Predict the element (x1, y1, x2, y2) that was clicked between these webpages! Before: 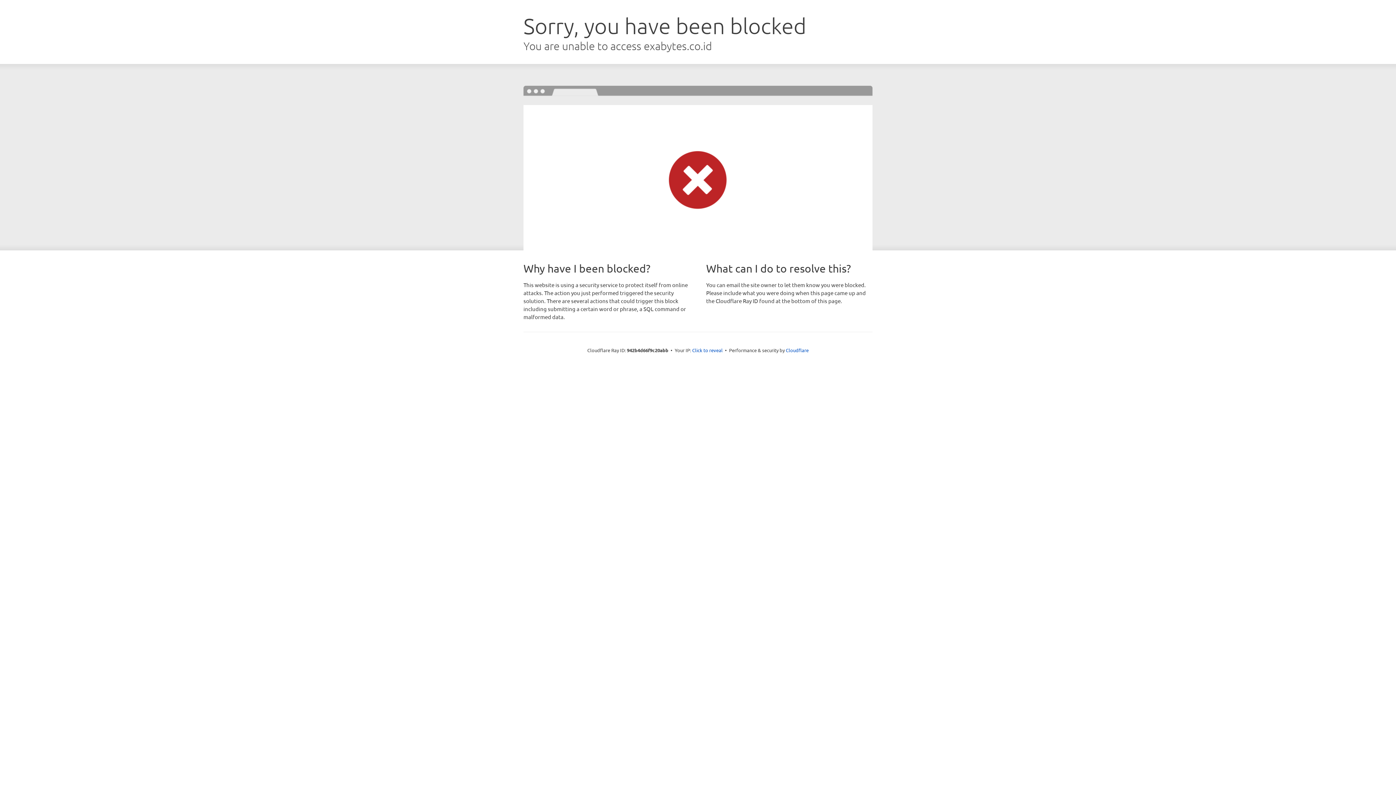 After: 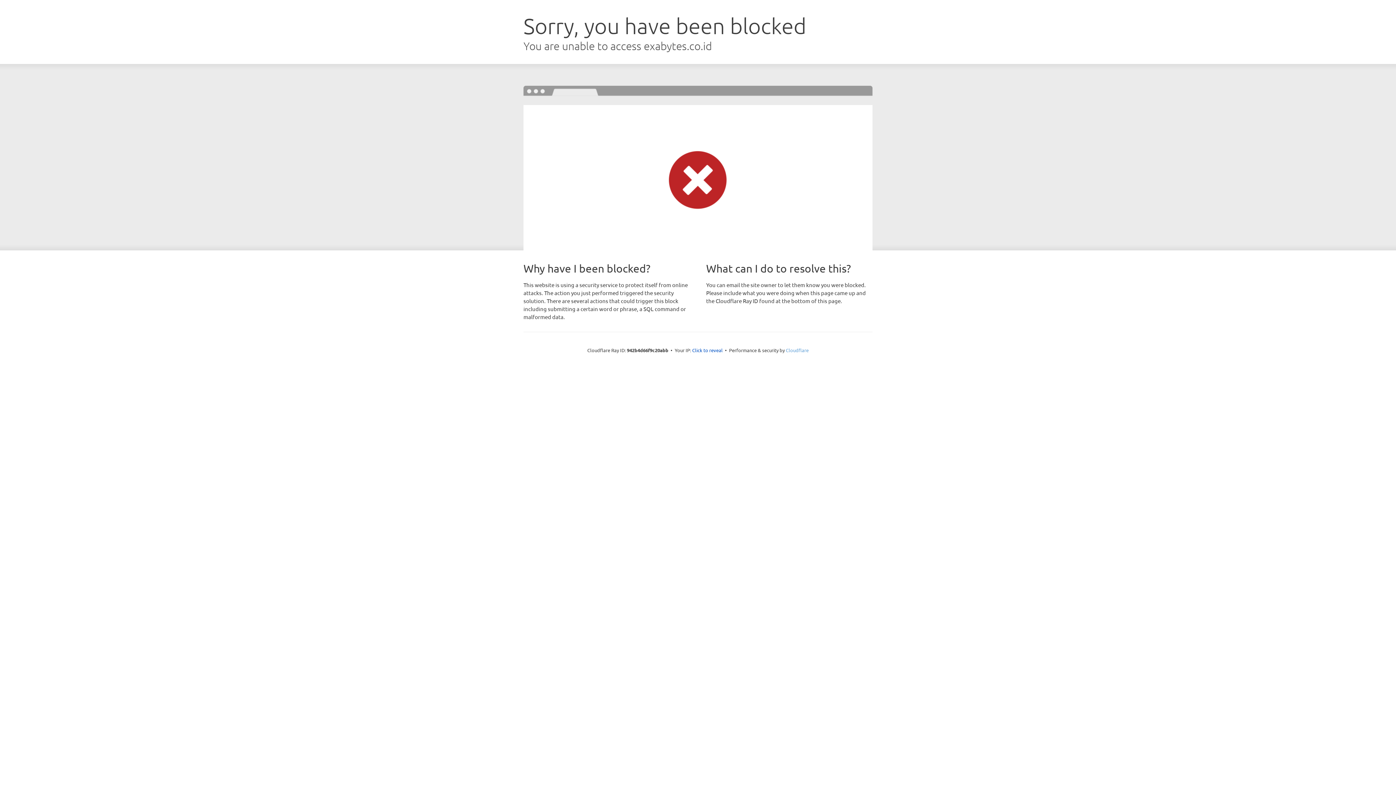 Action: label: Cloudflare bbox: (786, 347, 808, 353)